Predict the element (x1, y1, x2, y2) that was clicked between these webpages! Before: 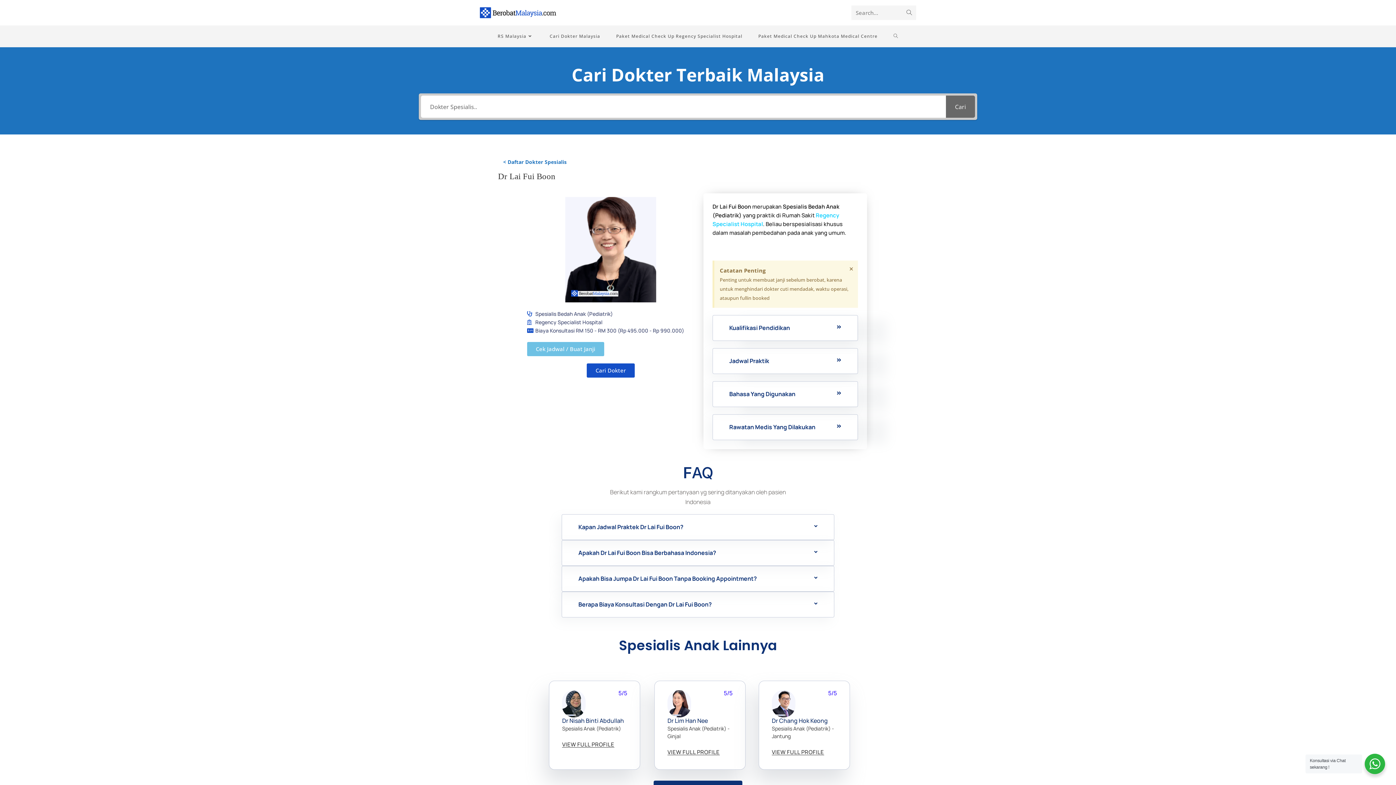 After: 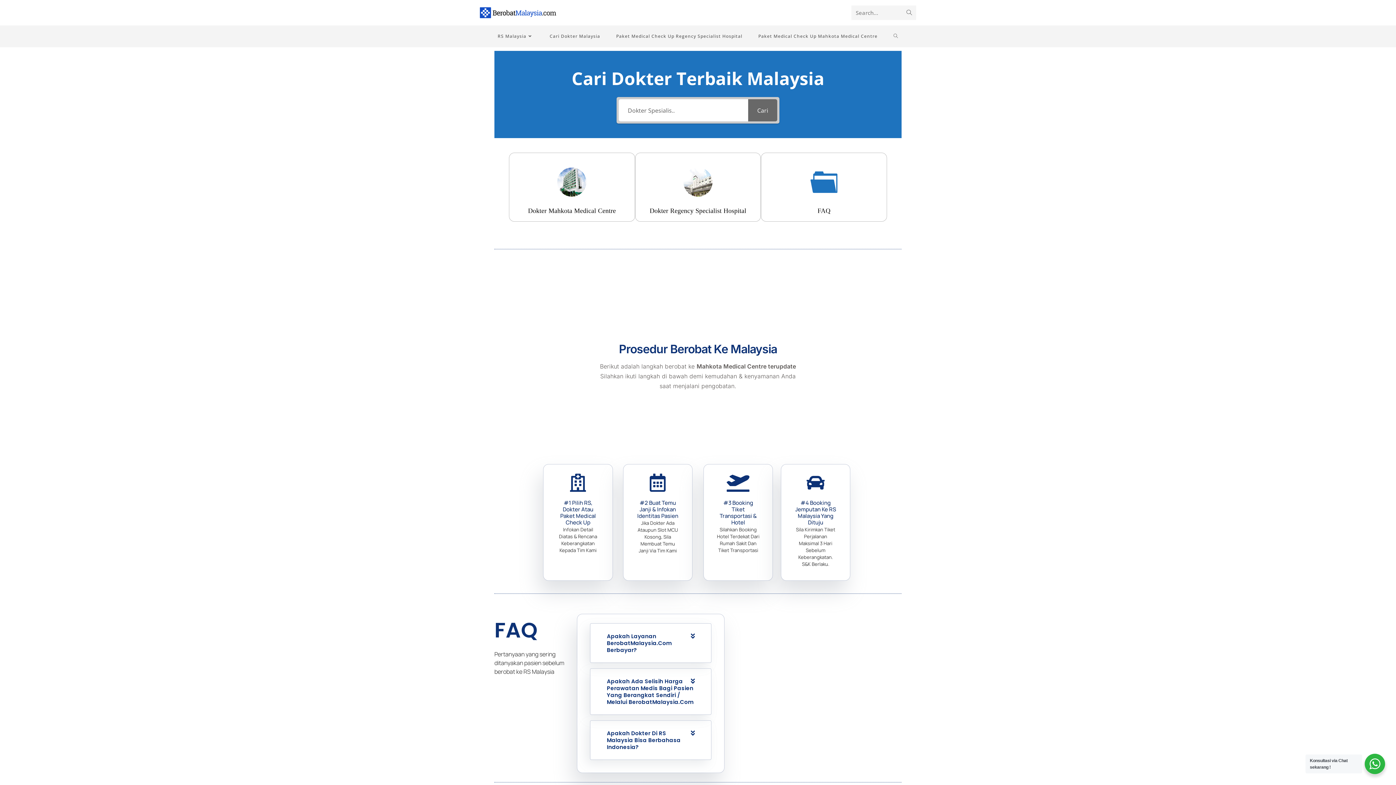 Action: bbox: (499, 157, 570, 166) label: < Daftar Dokter Spesialis